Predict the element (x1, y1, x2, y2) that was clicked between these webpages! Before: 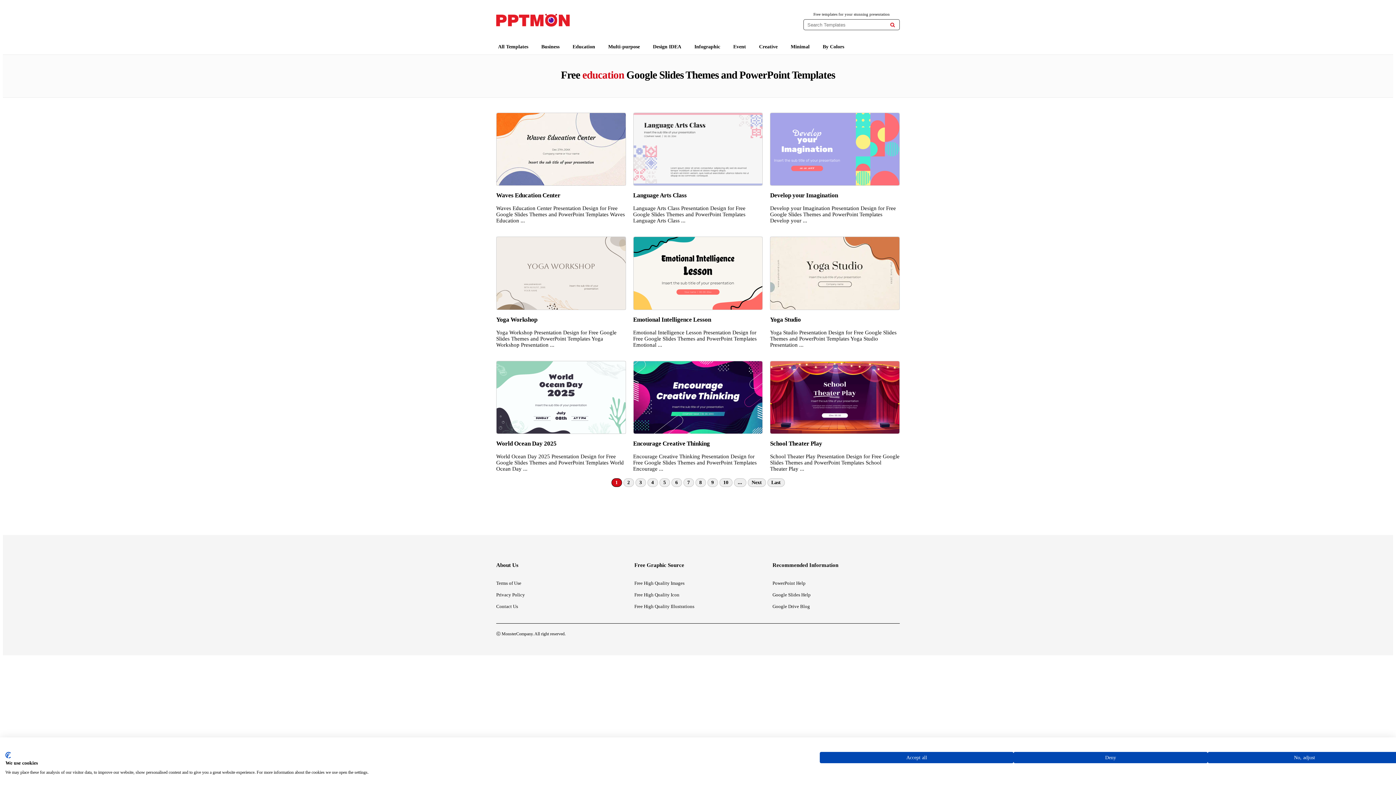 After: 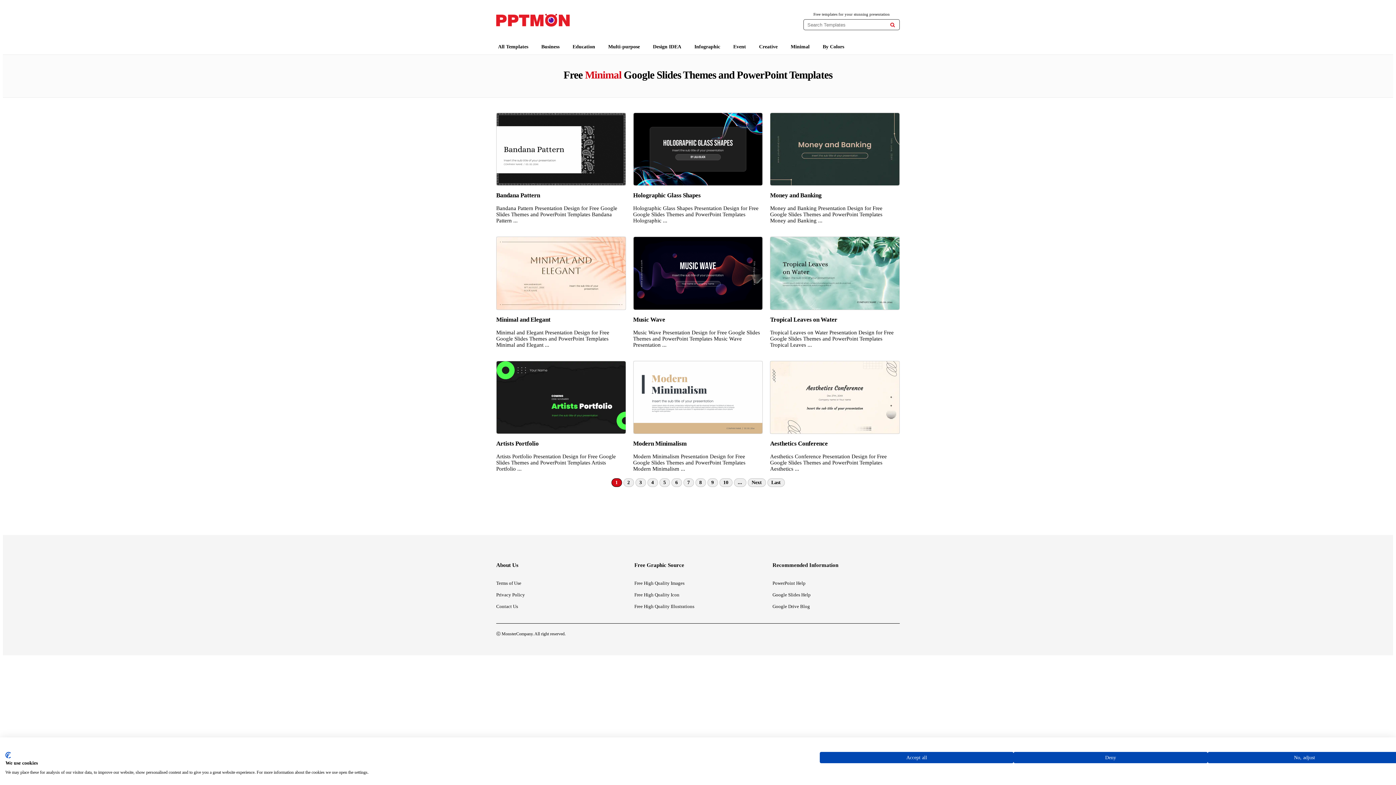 Action: label: Minimal bbox: (786, 39, 814, 54)